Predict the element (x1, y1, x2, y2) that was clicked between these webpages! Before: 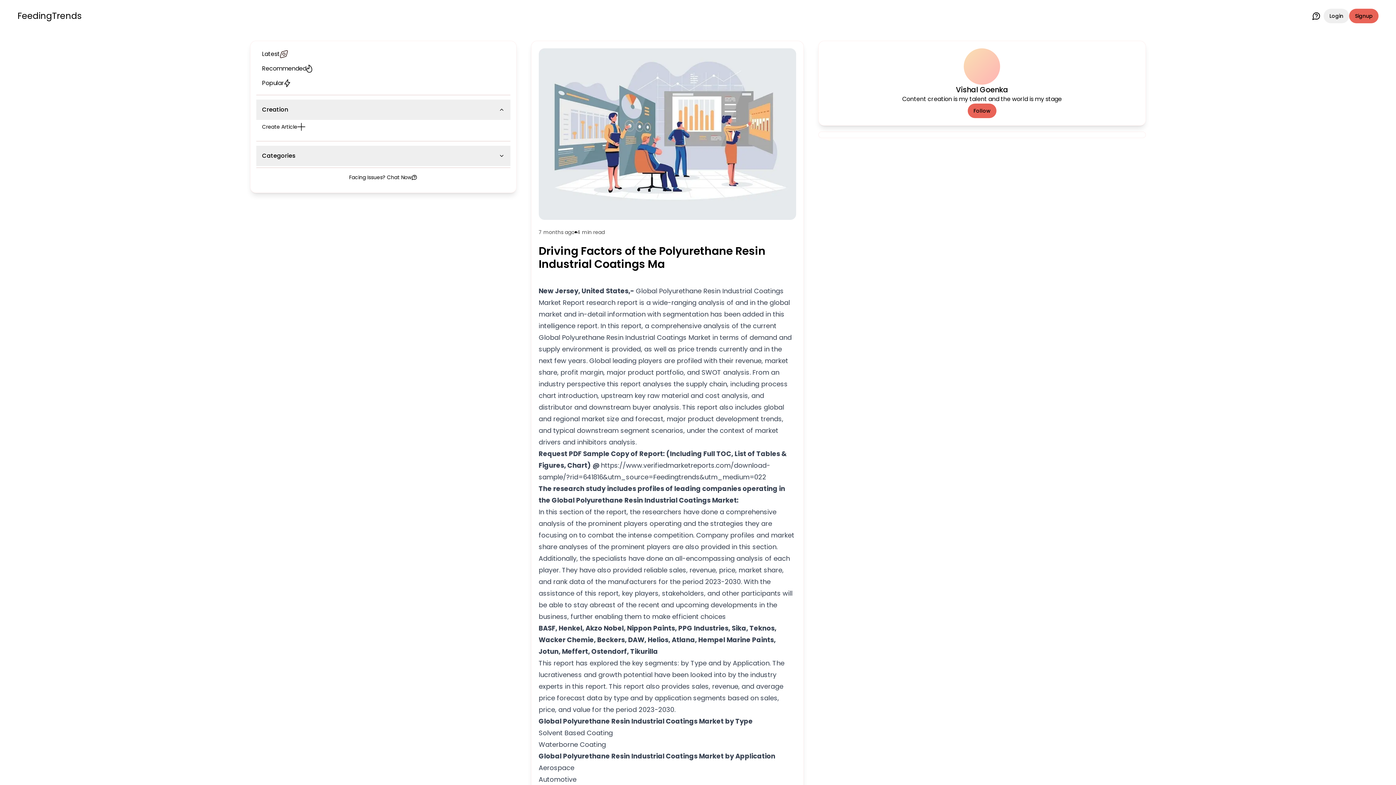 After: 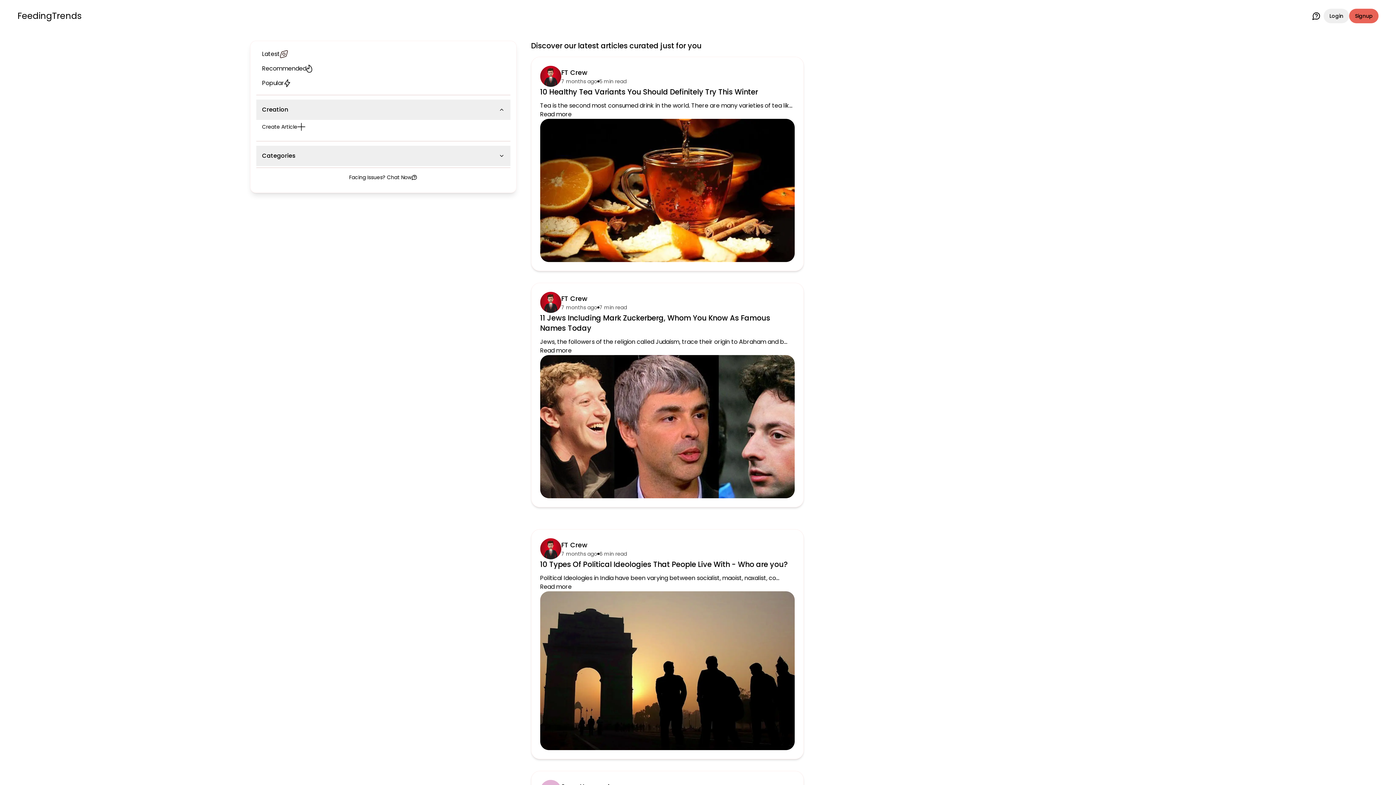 Action: label: FeedingTrends bbox: (17, 10, 81, 21)